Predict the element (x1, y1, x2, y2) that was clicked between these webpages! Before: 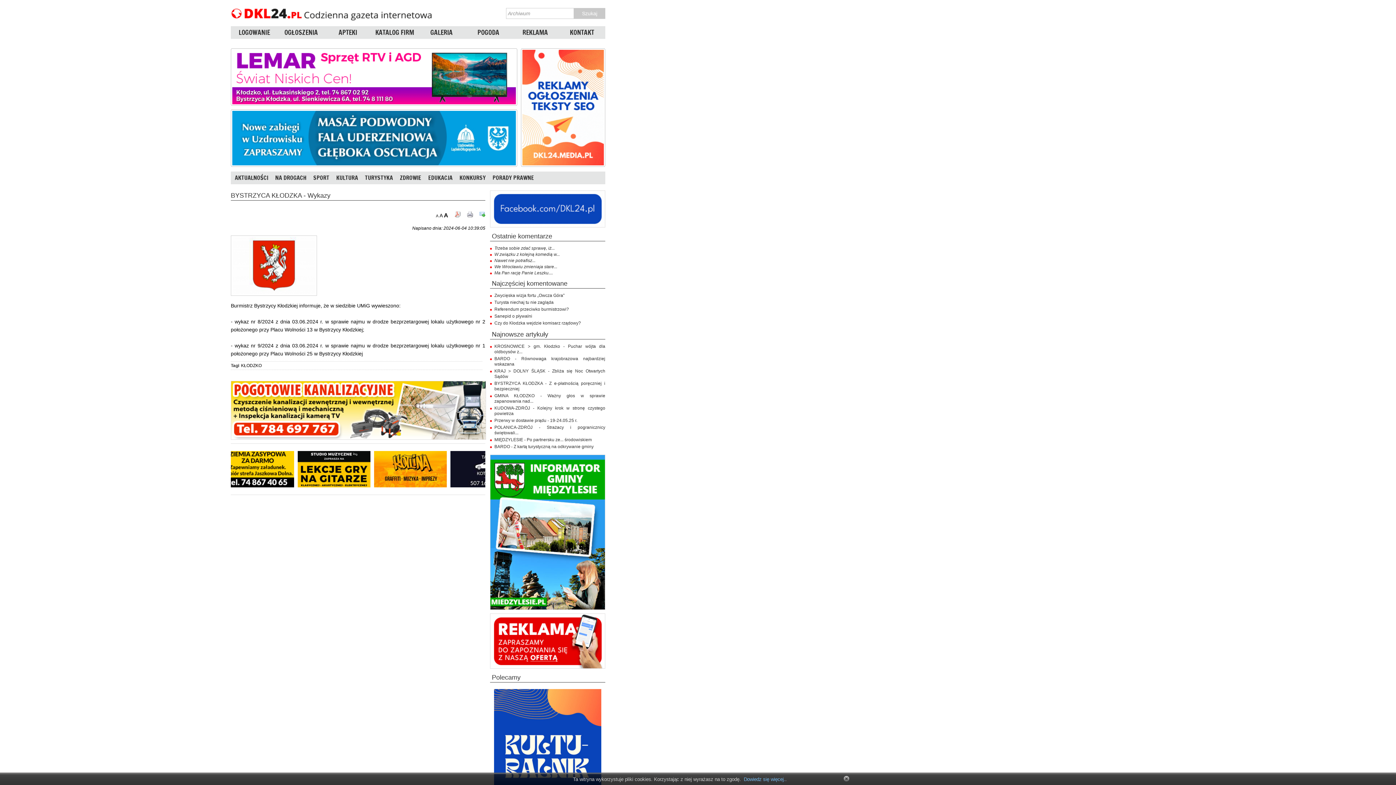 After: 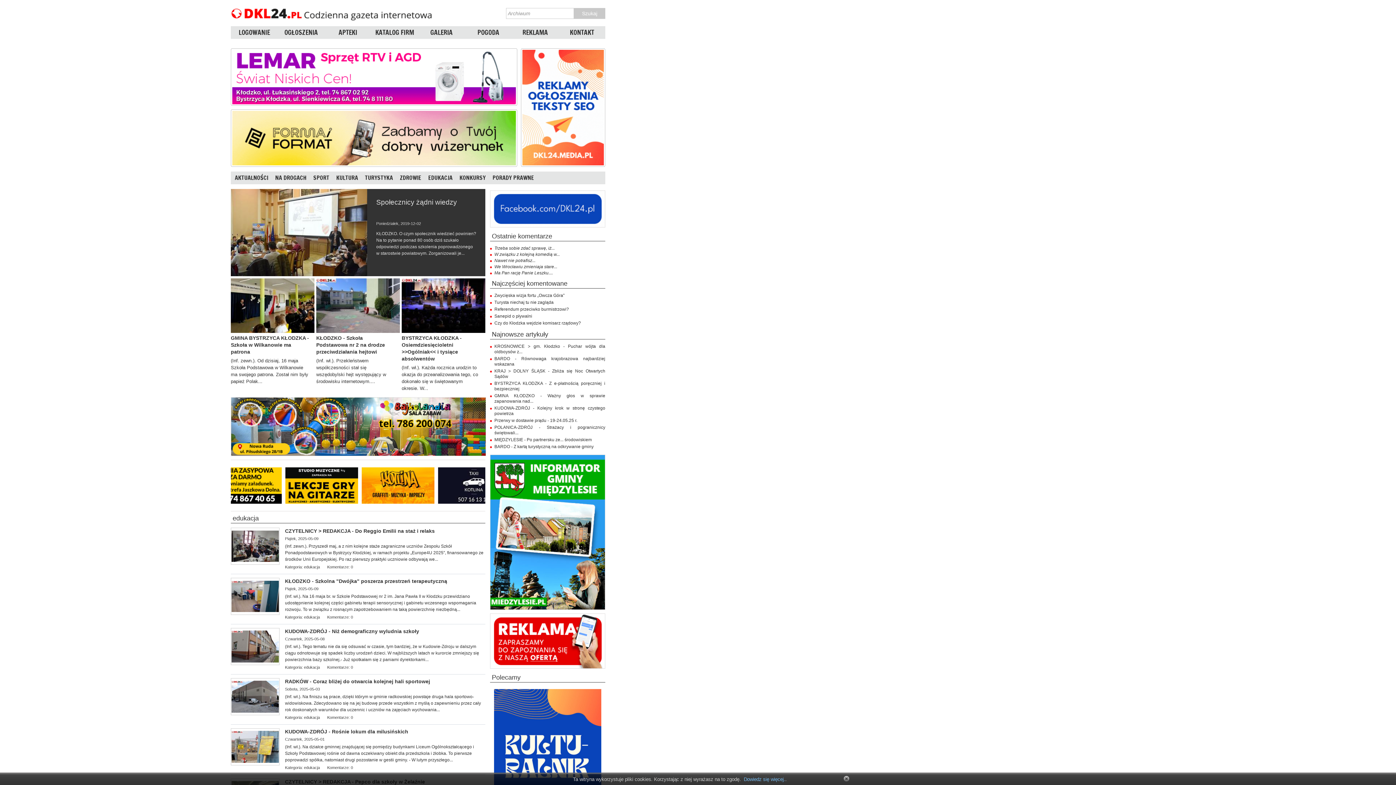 Action: bbox: (425, 171, 455, 184) label: EDUKACJA